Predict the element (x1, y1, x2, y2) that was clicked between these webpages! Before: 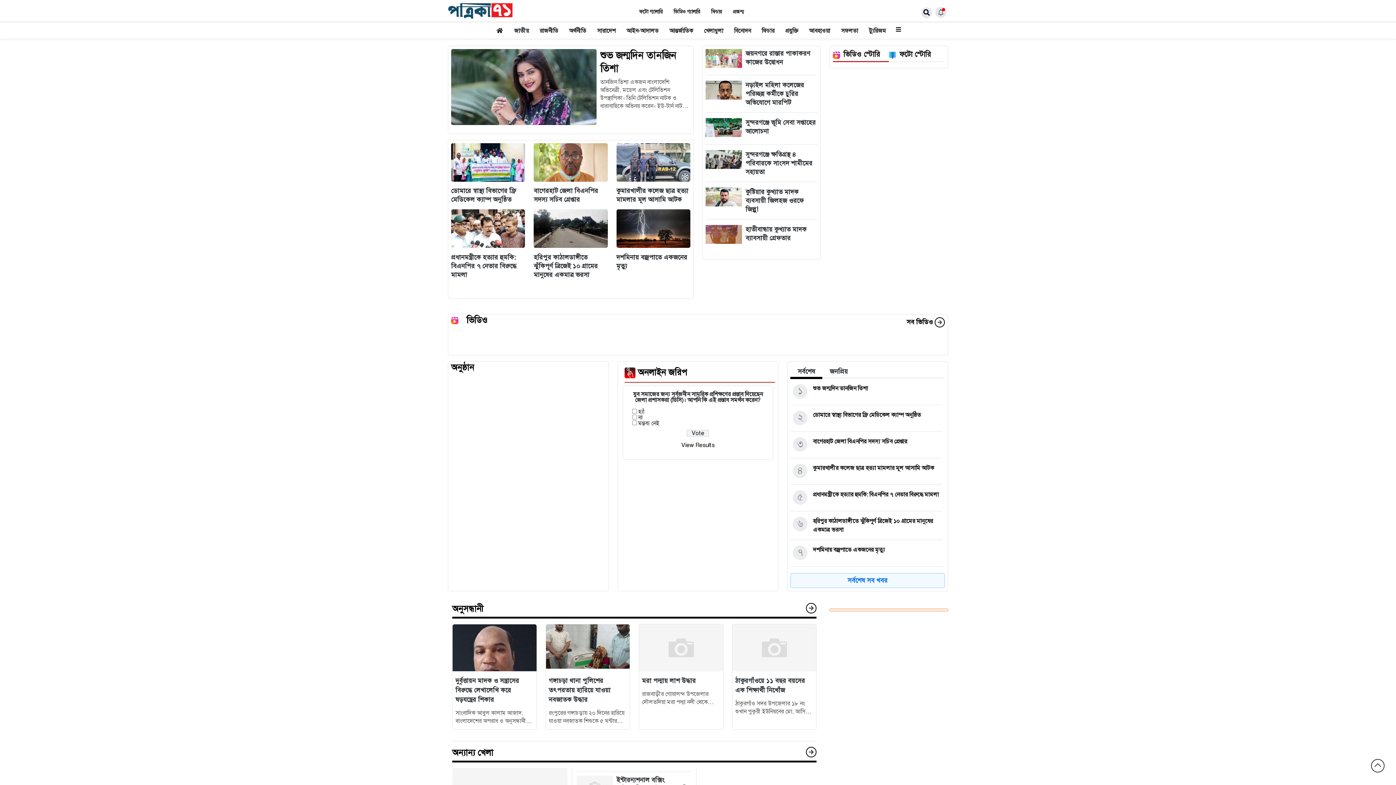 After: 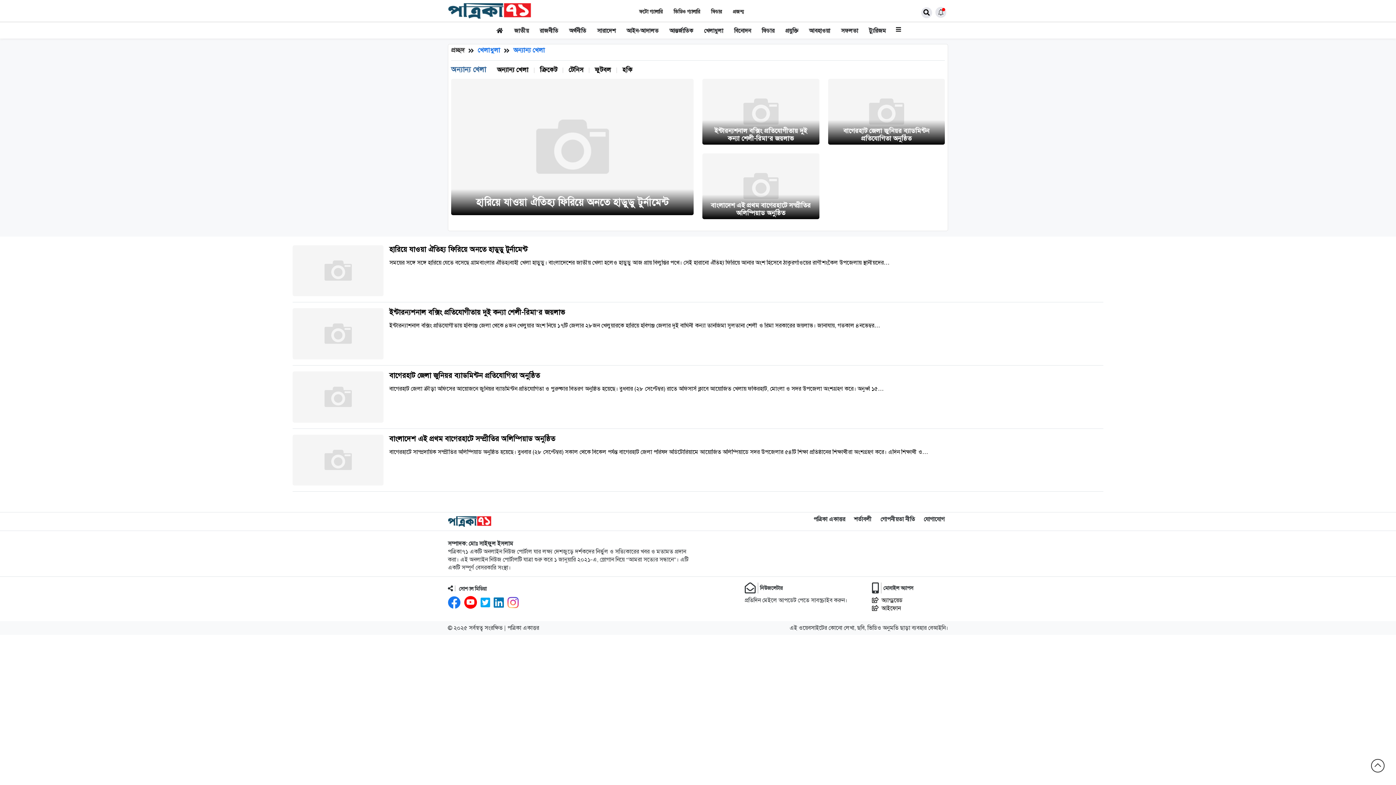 Action: bbox: (452, 750, 493, 757) label: অন্যান্য খেলা